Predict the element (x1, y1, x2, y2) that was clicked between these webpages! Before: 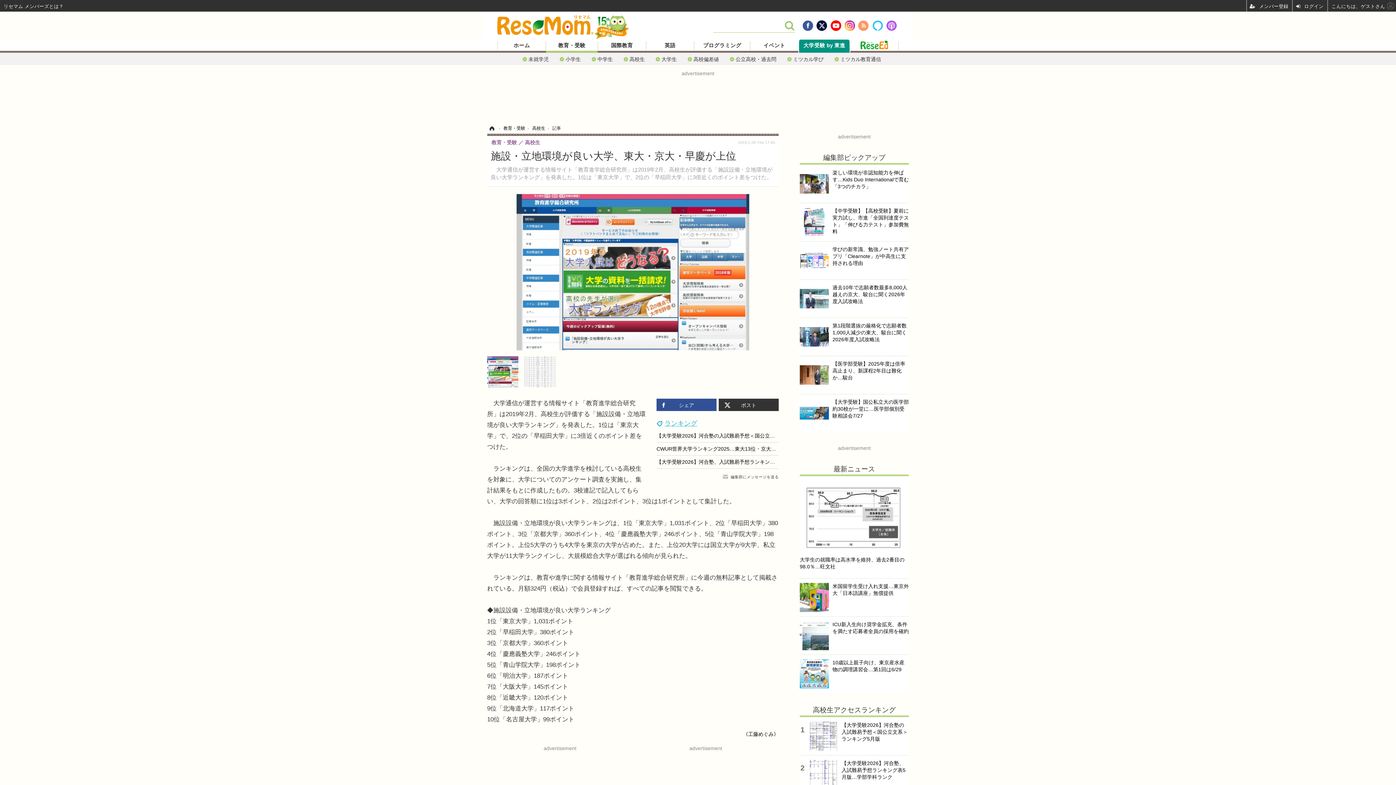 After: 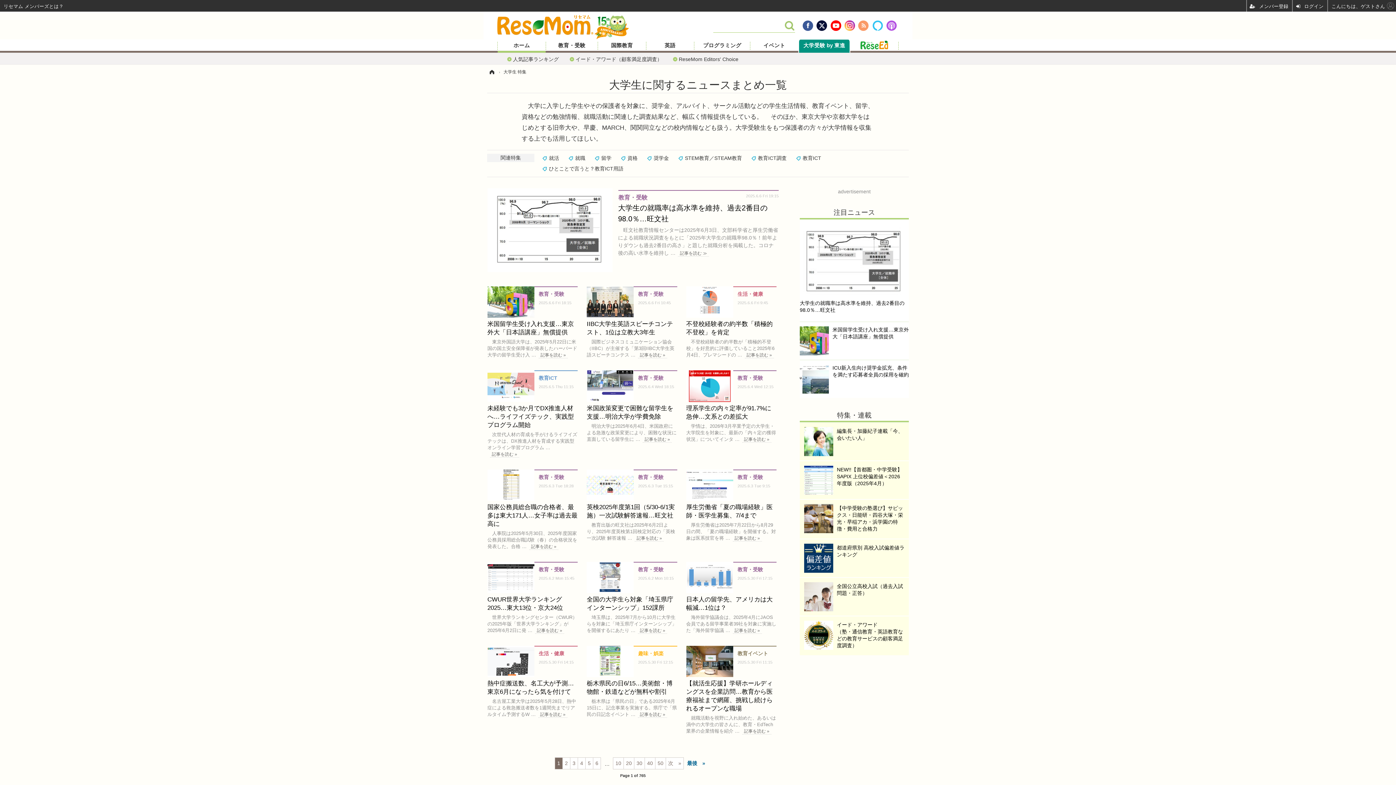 Action: bbox: (650, 53, 682, 61) label: 大学生